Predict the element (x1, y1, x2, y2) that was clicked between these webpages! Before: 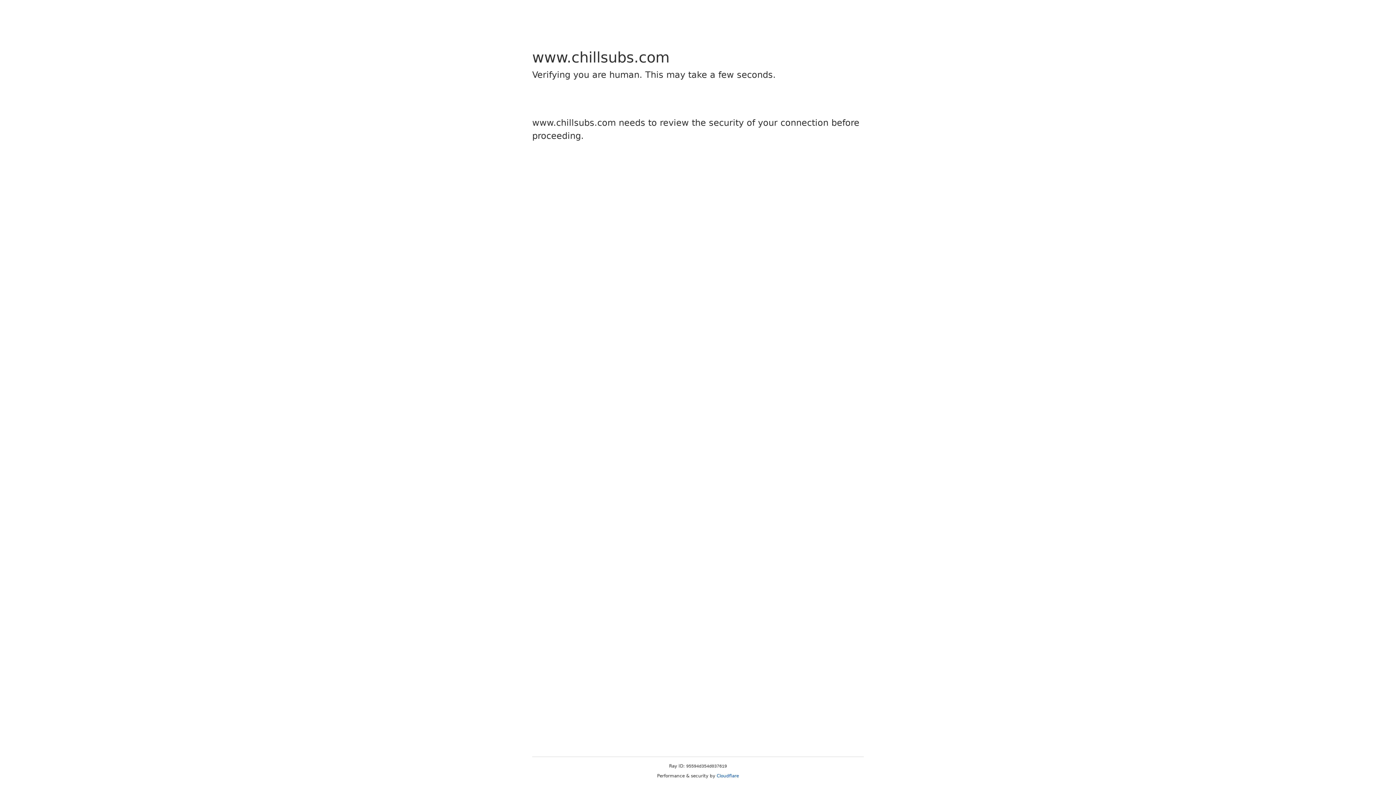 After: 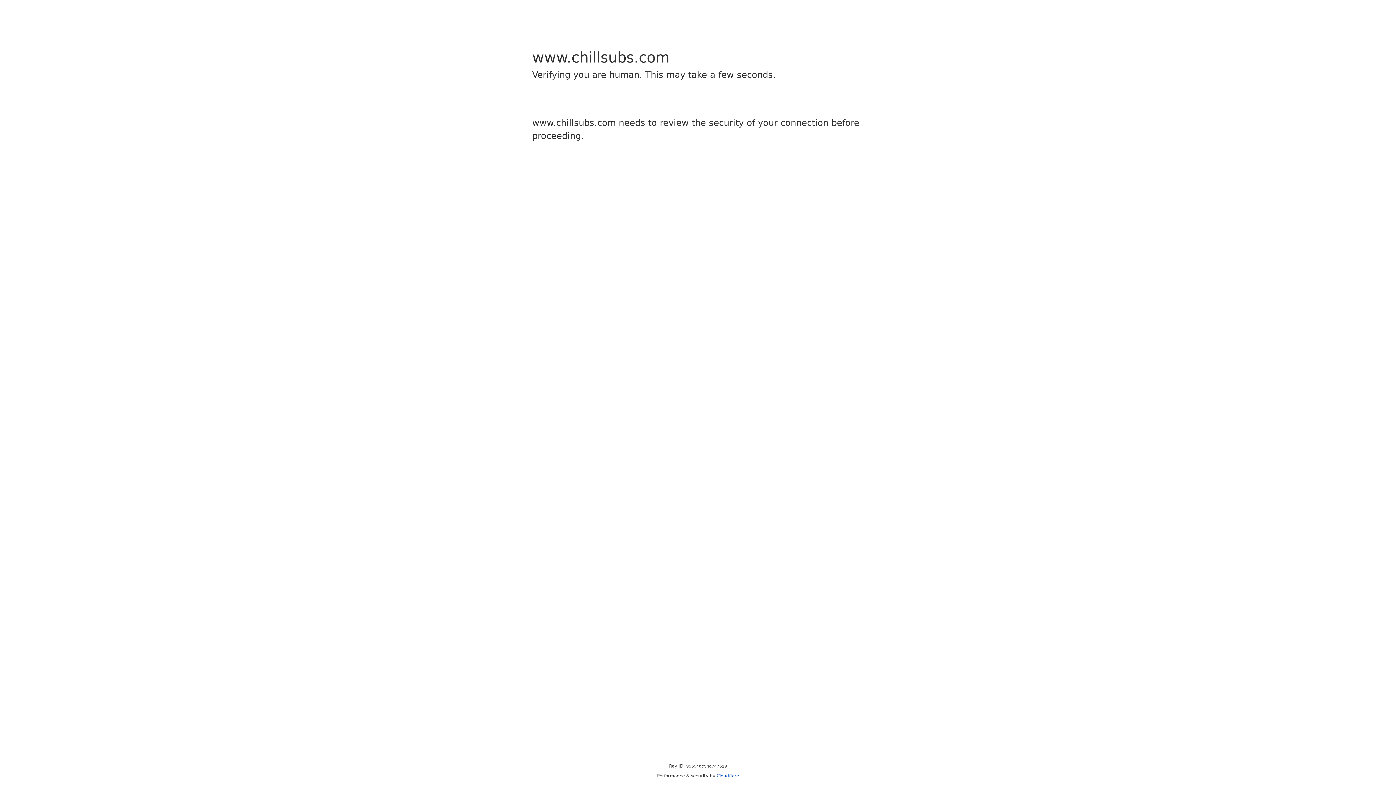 Action: bbox: (716, 773, 739, 778) label: Cloudflare